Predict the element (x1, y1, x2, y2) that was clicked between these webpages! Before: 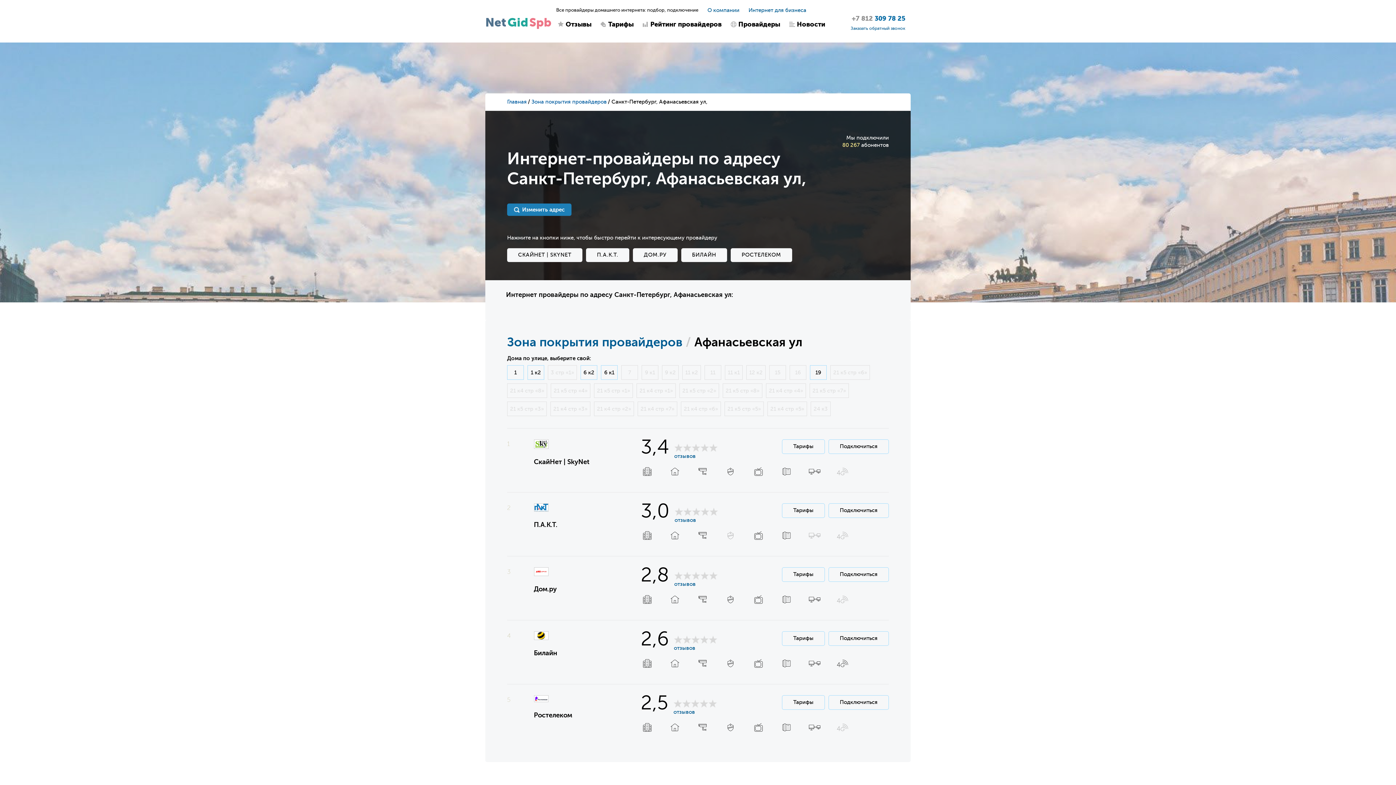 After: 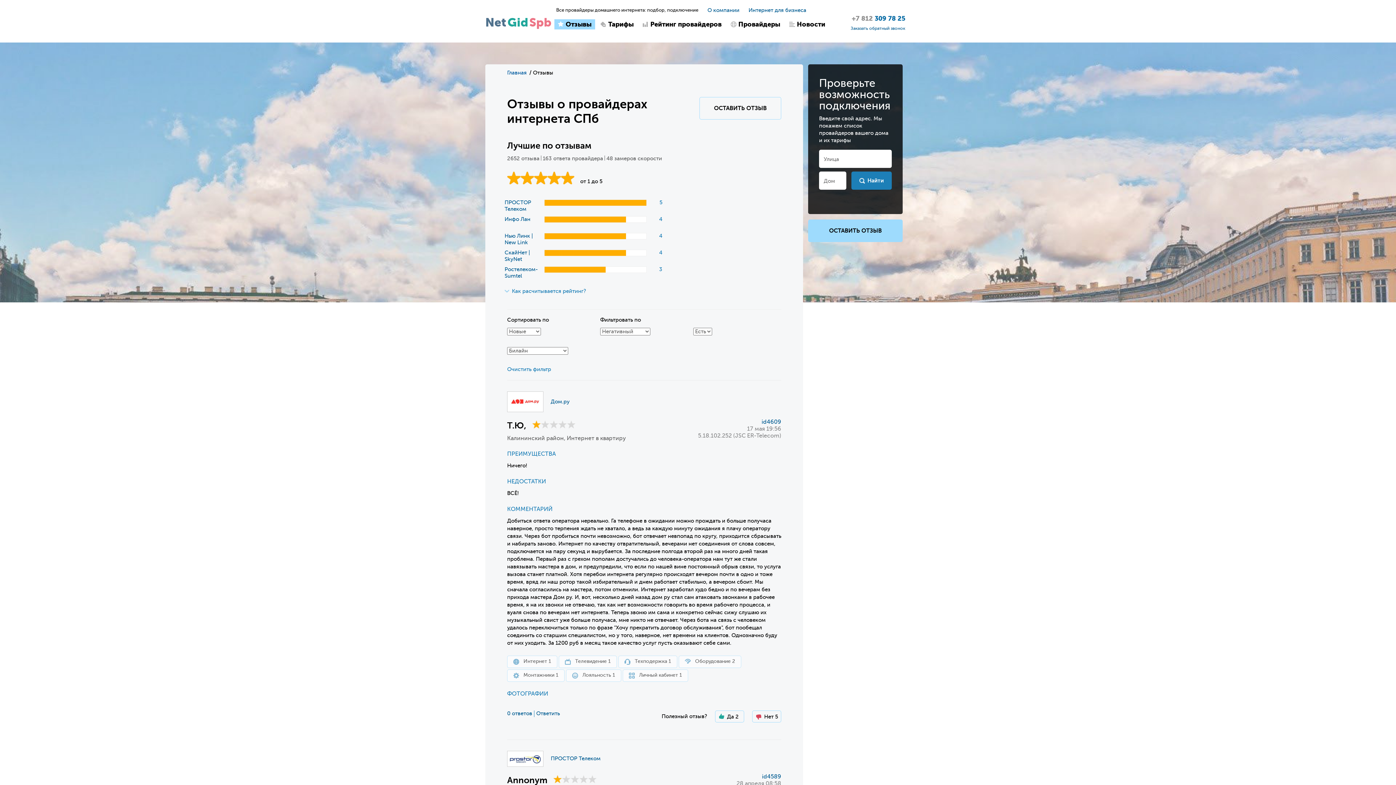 Action: bbox: (554, 19, 595, 29) label: Отзывы